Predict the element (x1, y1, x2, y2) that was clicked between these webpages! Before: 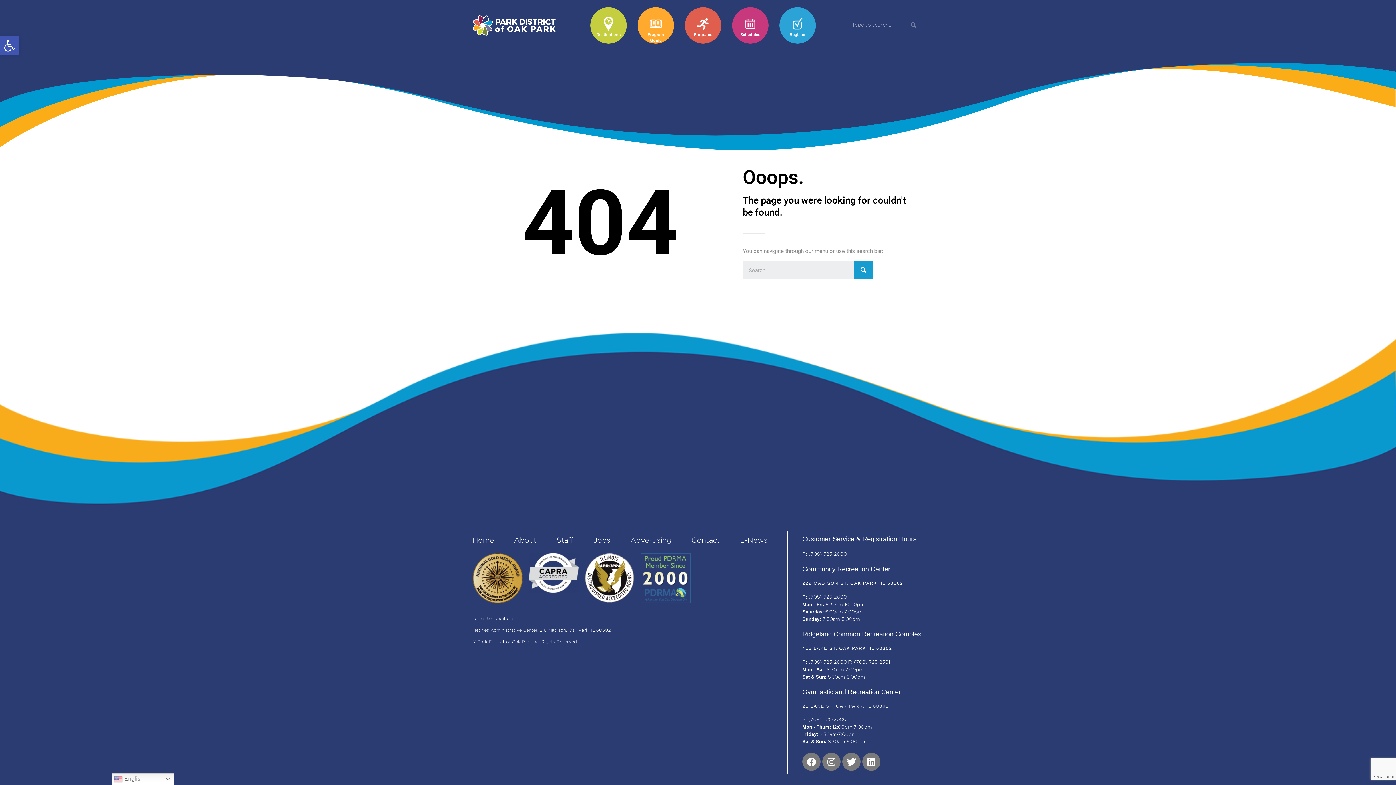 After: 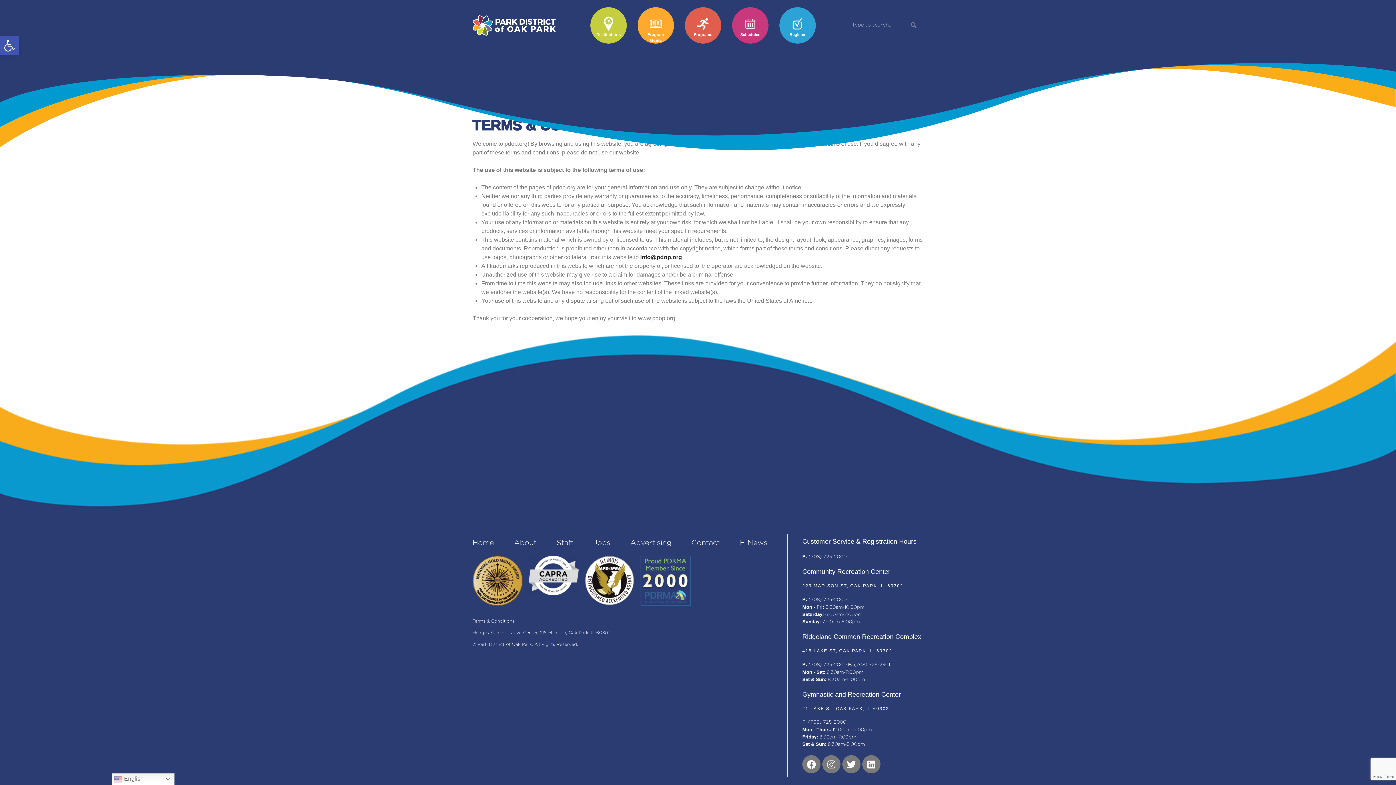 Action: bbox: (472, 617, 514, 621) label: Terms & Conditions